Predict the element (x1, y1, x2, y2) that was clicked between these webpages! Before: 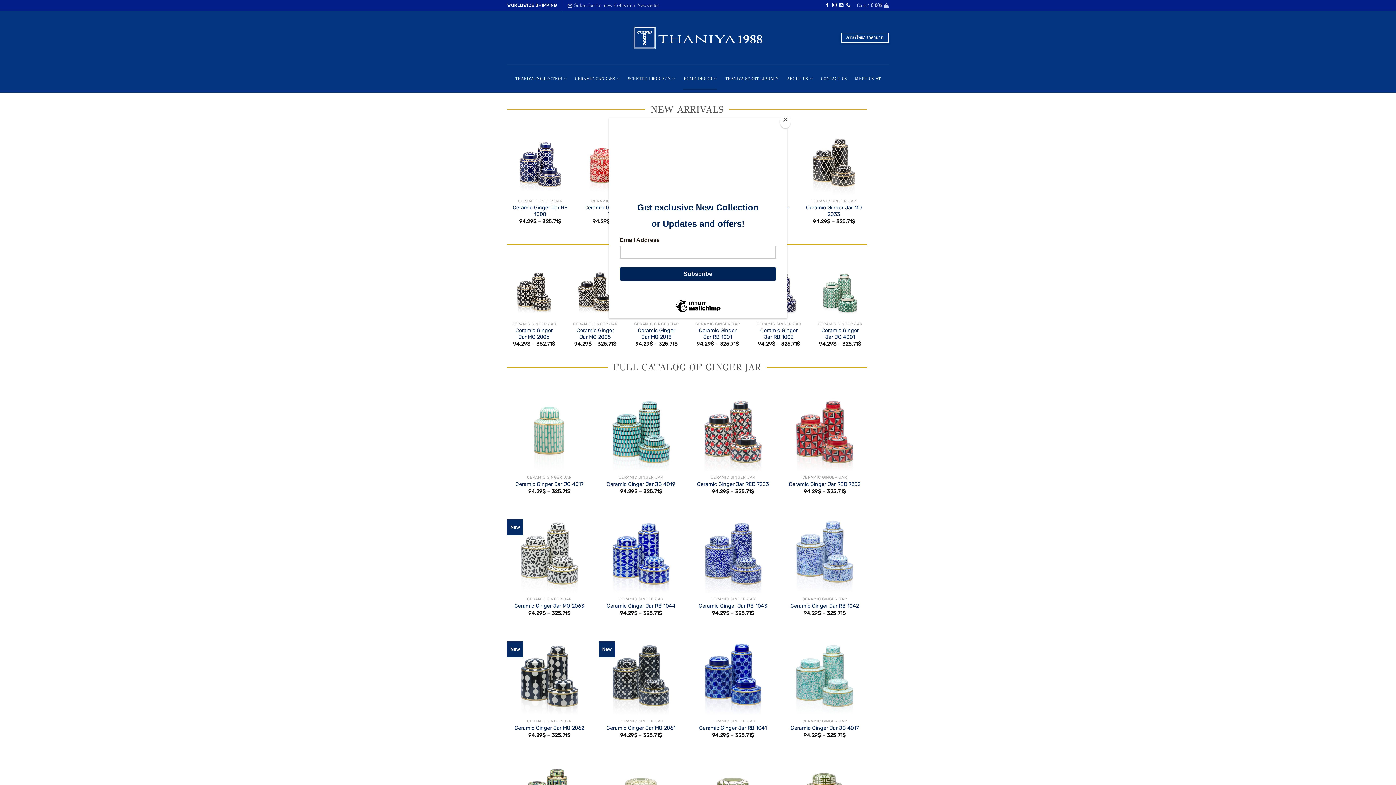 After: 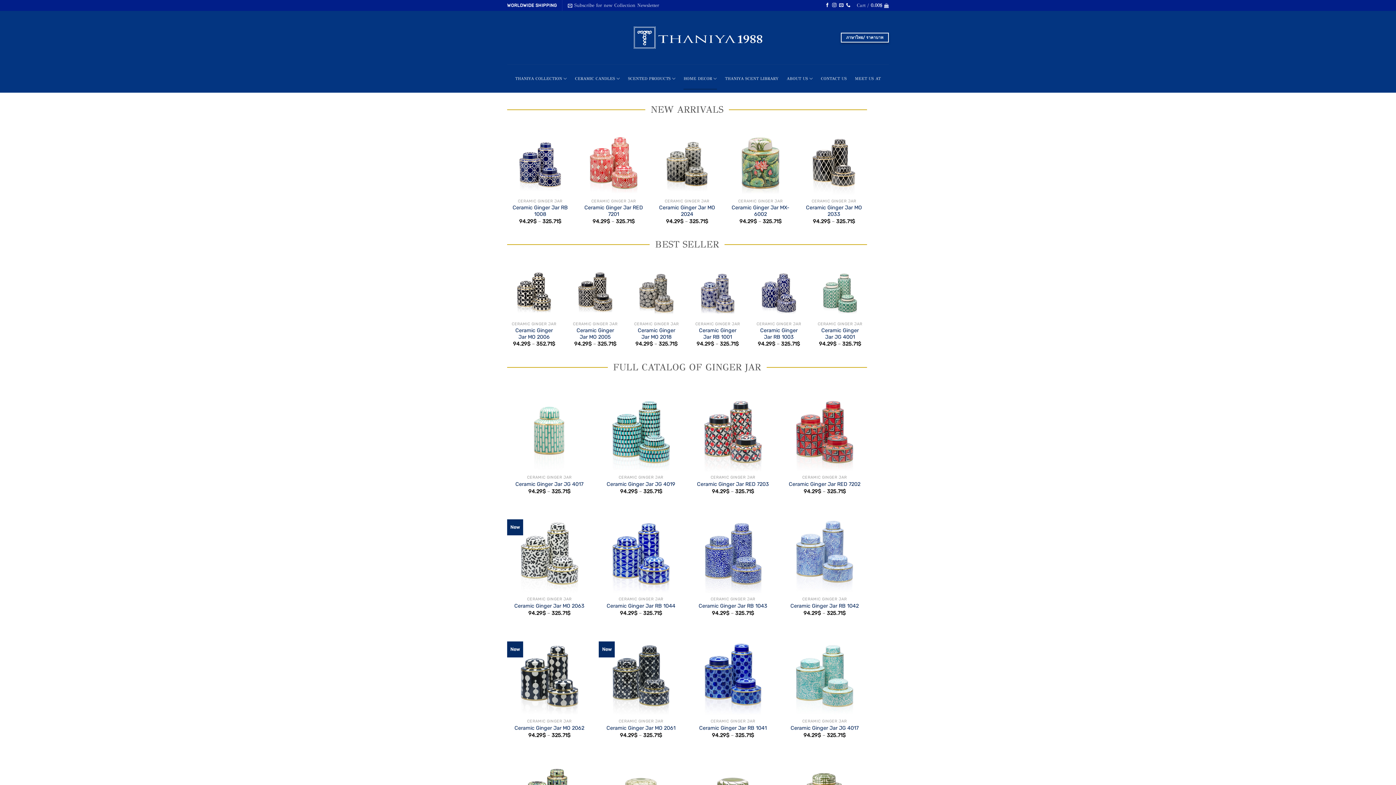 Action: label: Close bbox: (780, 114, 790, 128)